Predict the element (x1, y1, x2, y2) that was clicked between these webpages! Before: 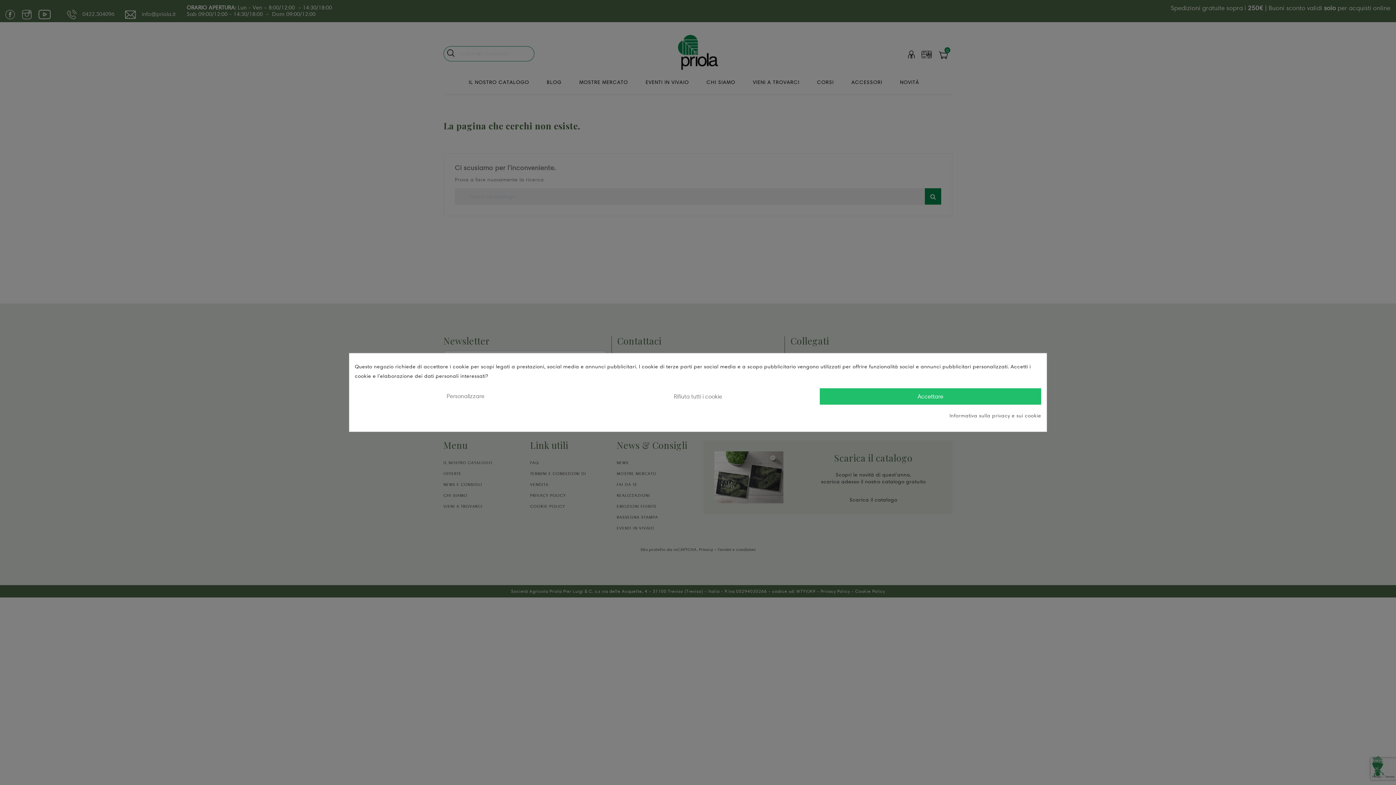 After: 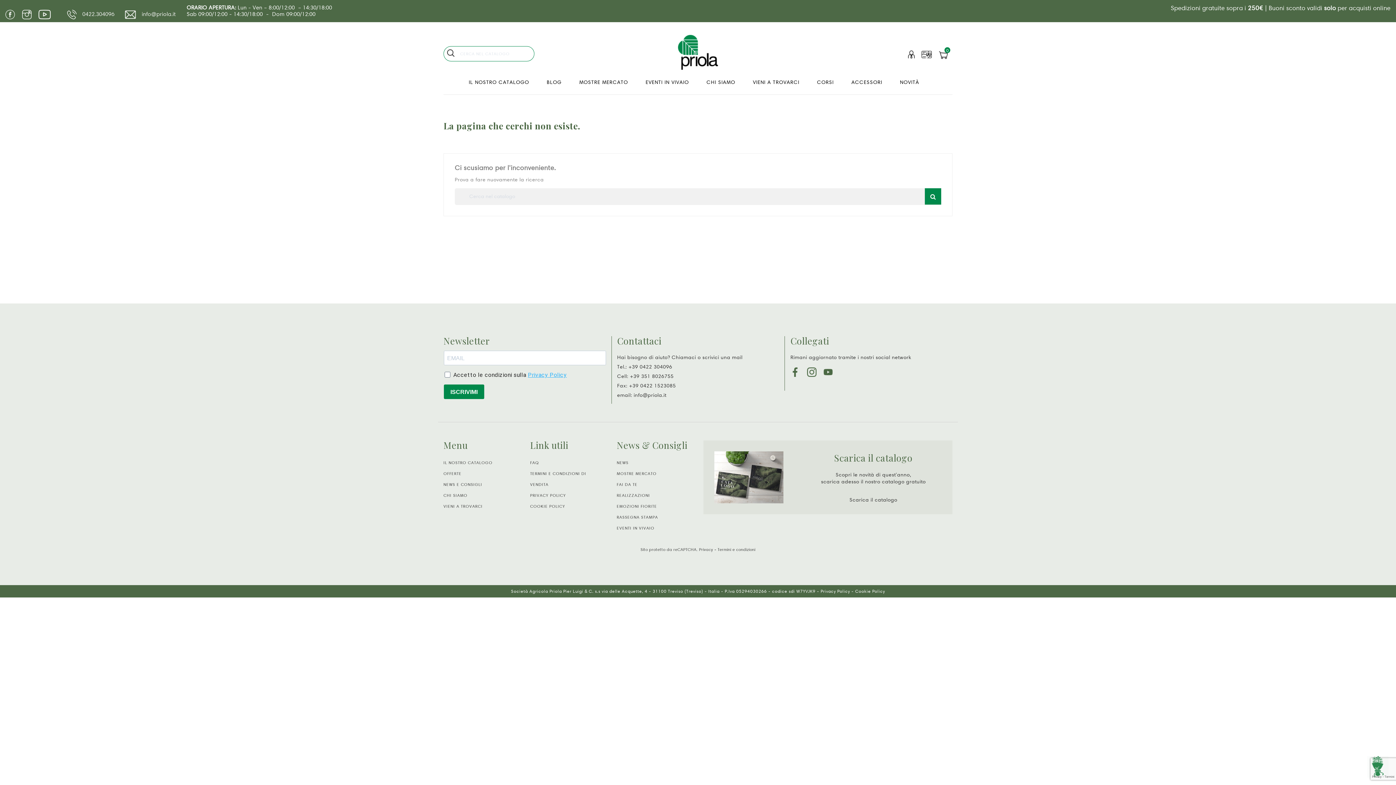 Action: bbox: (587, 388, 808, 404) label: Rifiuta tutti i cookie